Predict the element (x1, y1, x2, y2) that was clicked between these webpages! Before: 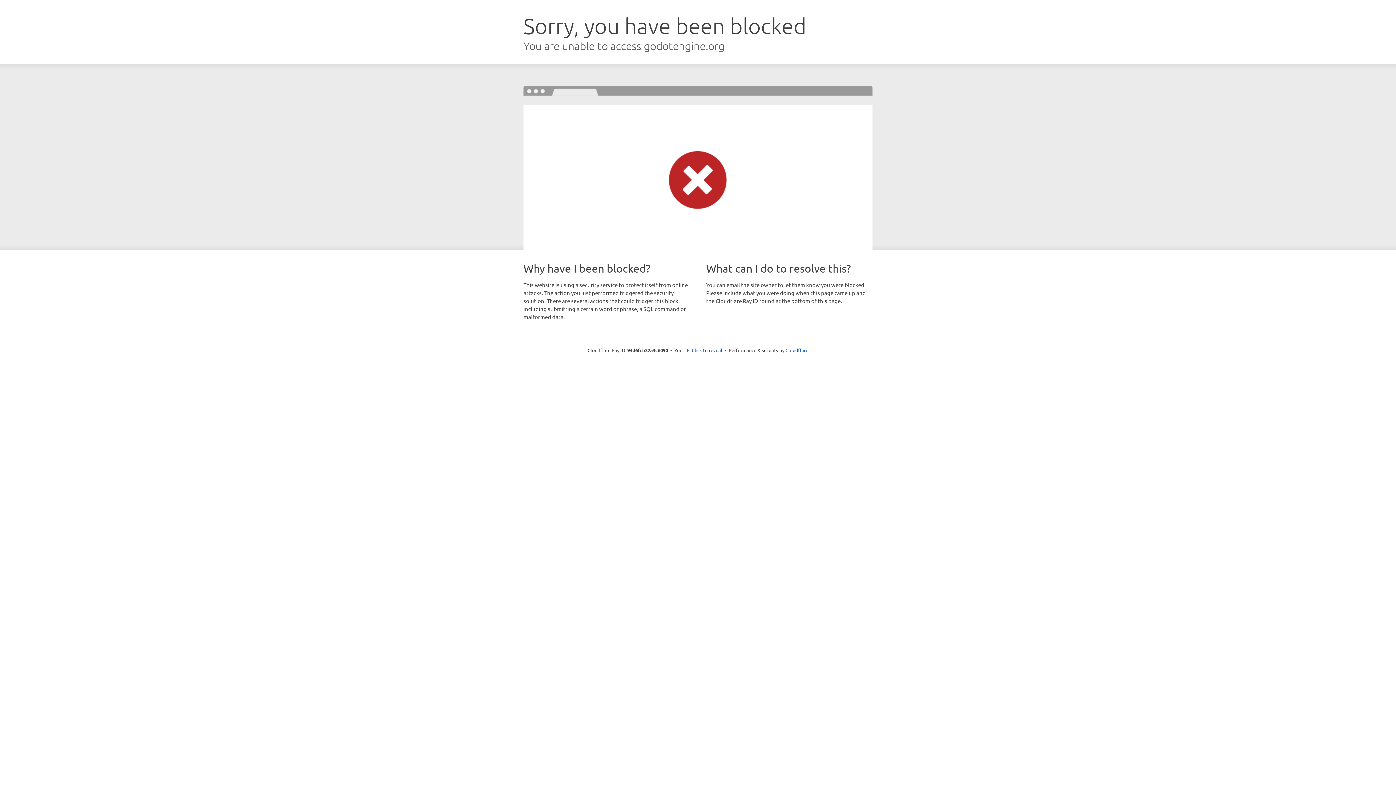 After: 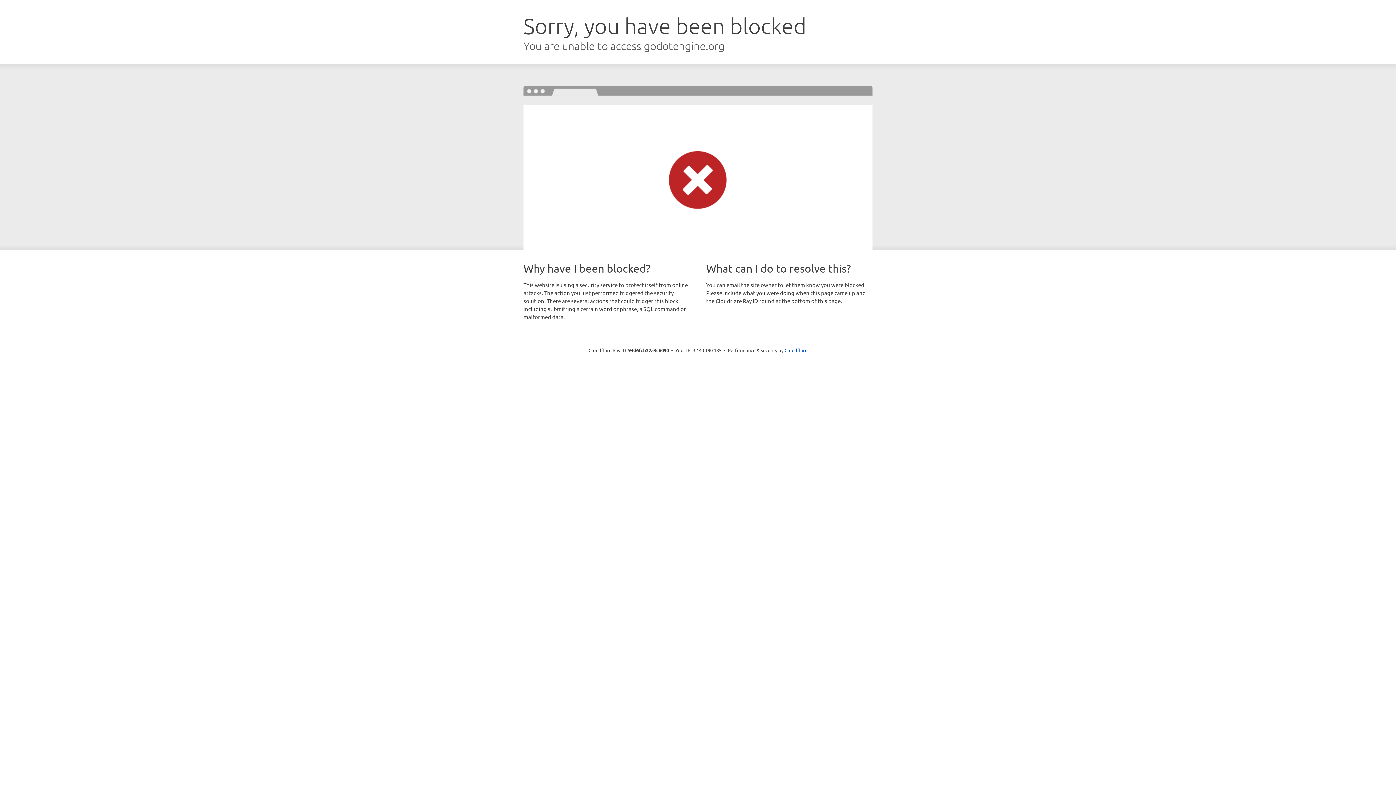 Action: bbox: (692, 346, 722, 353) label: Click to reveal